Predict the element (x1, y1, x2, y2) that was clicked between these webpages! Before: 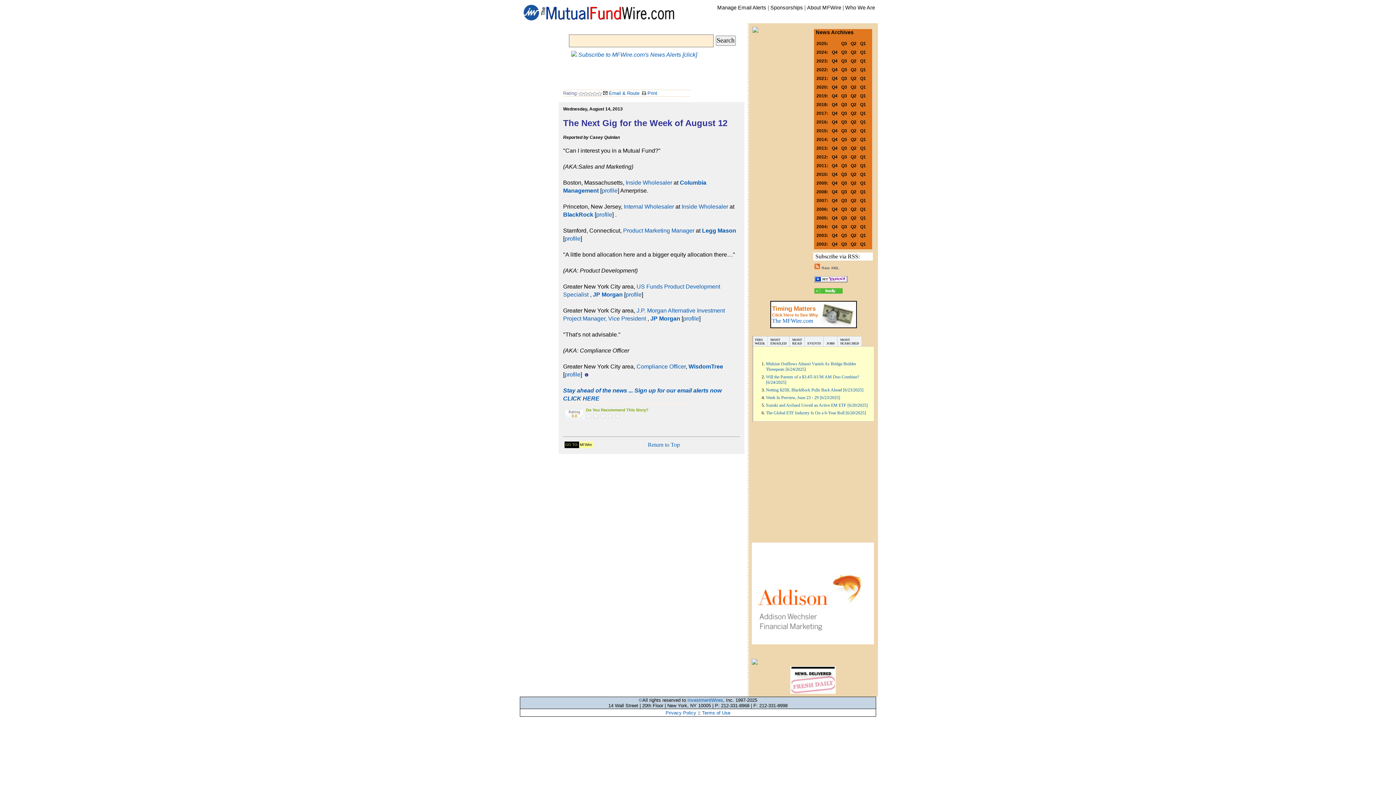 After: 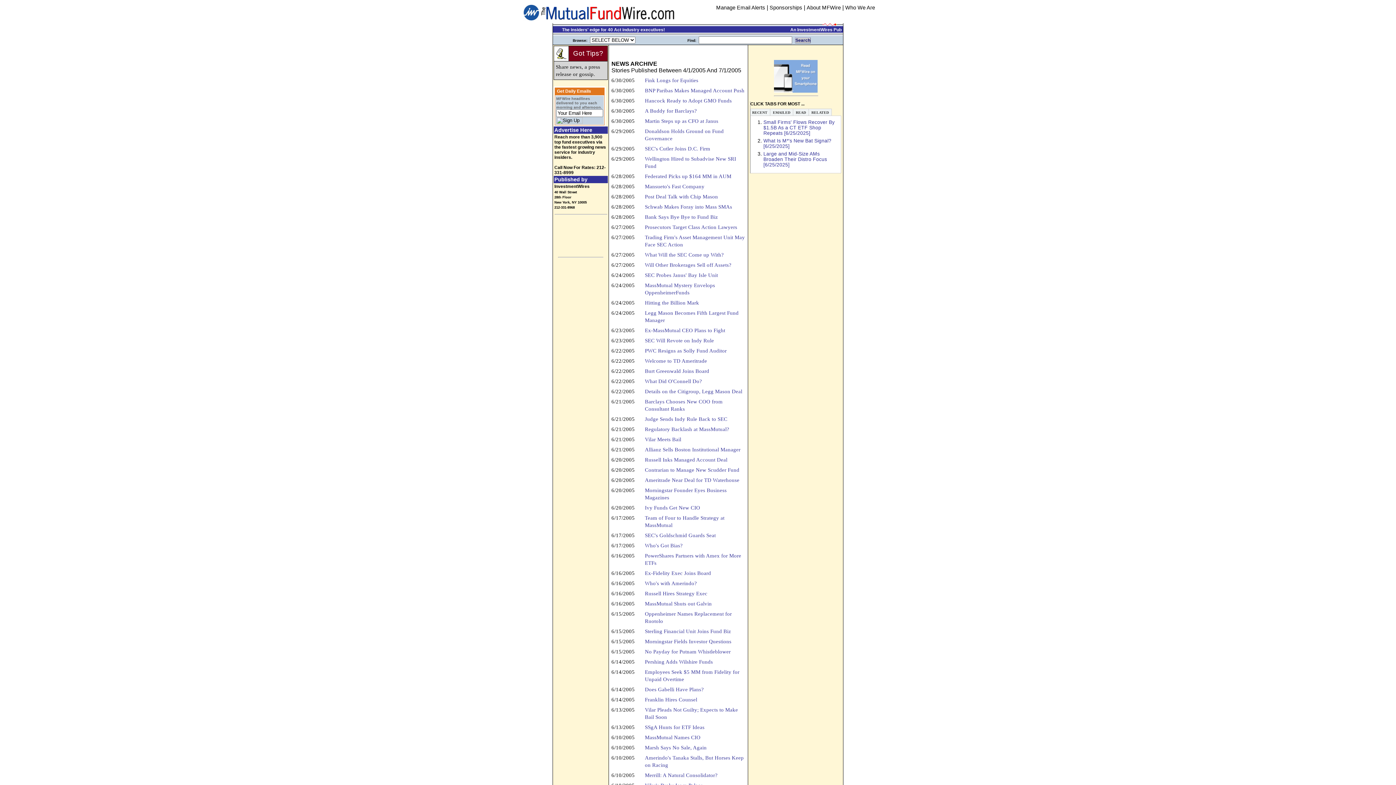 Action: label: Q2 bbox: (850, 214, 856, 220)